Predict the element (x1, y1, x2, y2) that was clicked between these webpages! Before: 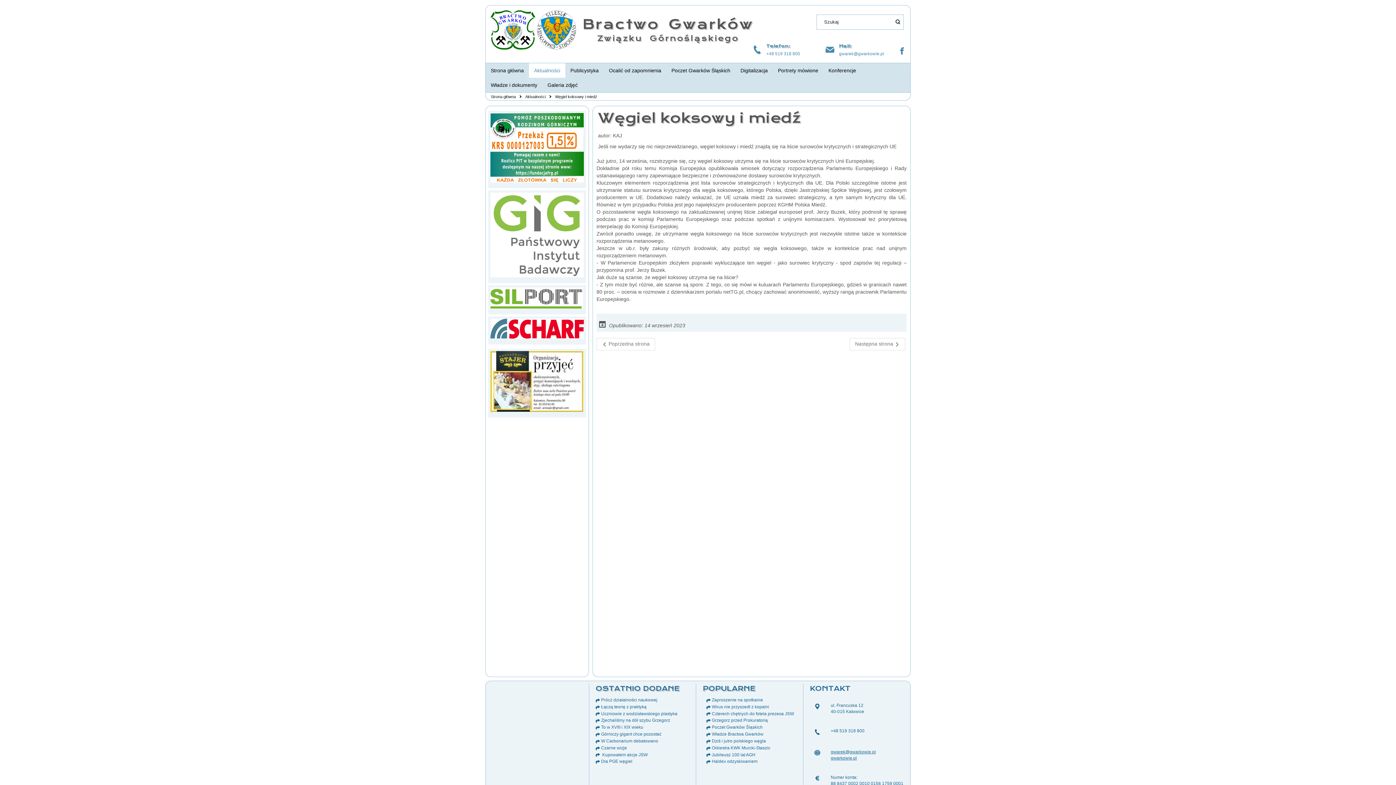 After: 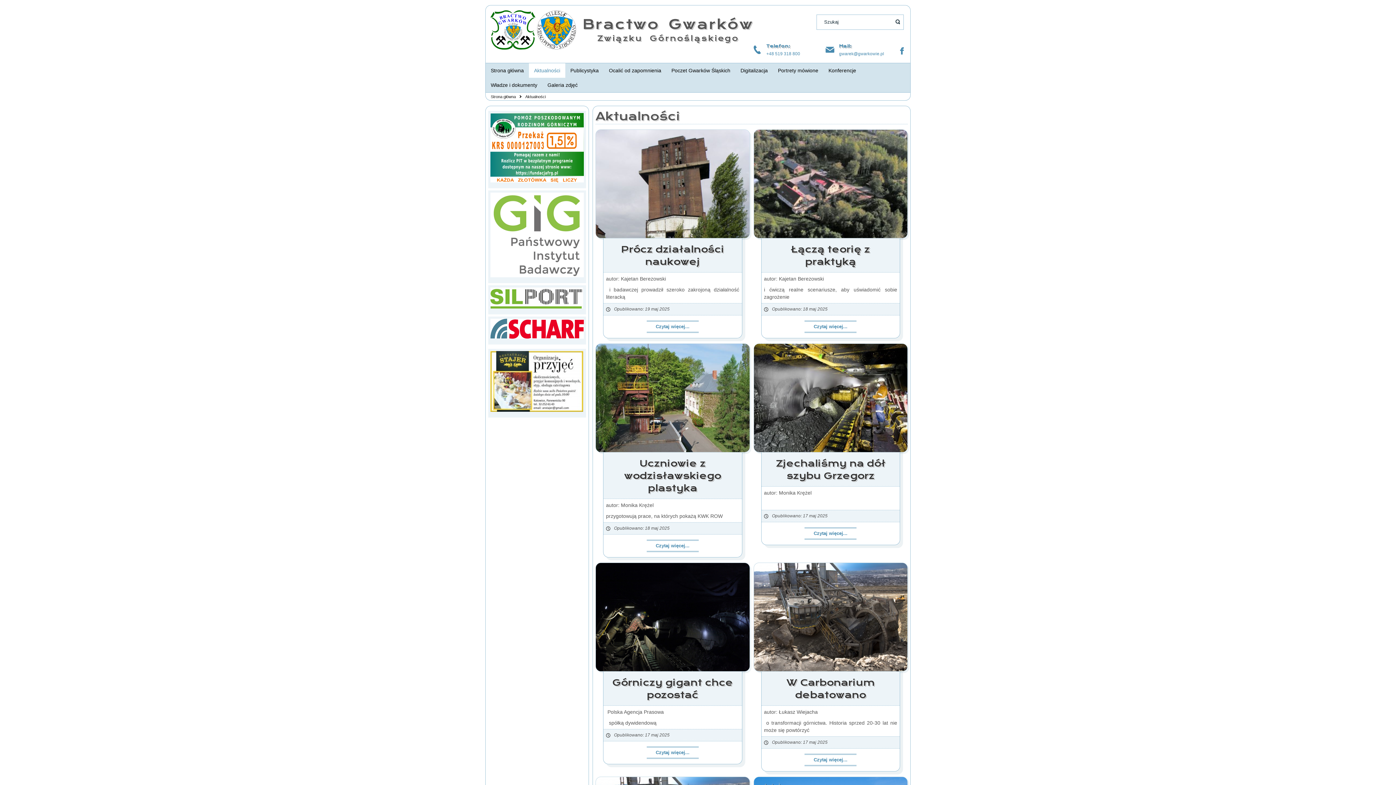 Action: label: Aktualności bbox: (529, 63, 565, 77)